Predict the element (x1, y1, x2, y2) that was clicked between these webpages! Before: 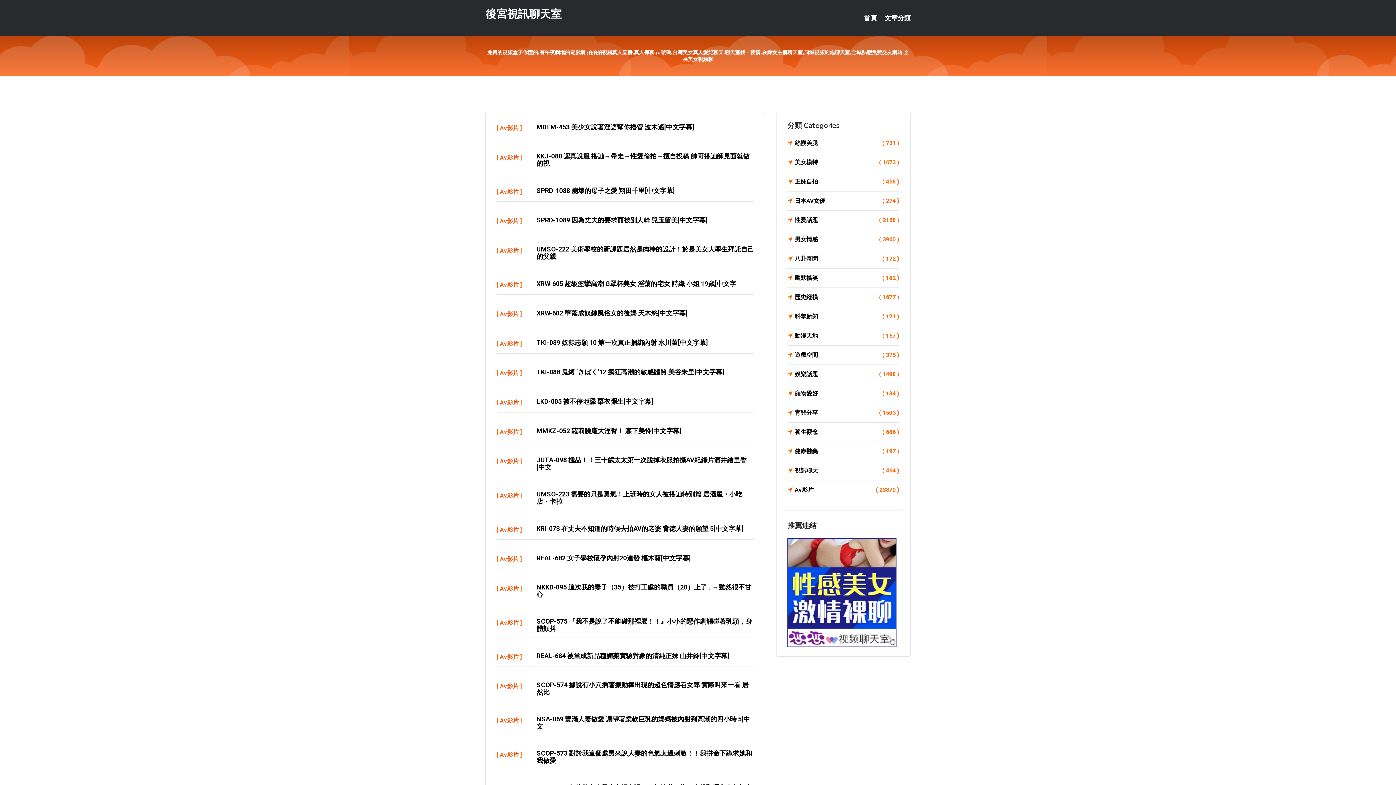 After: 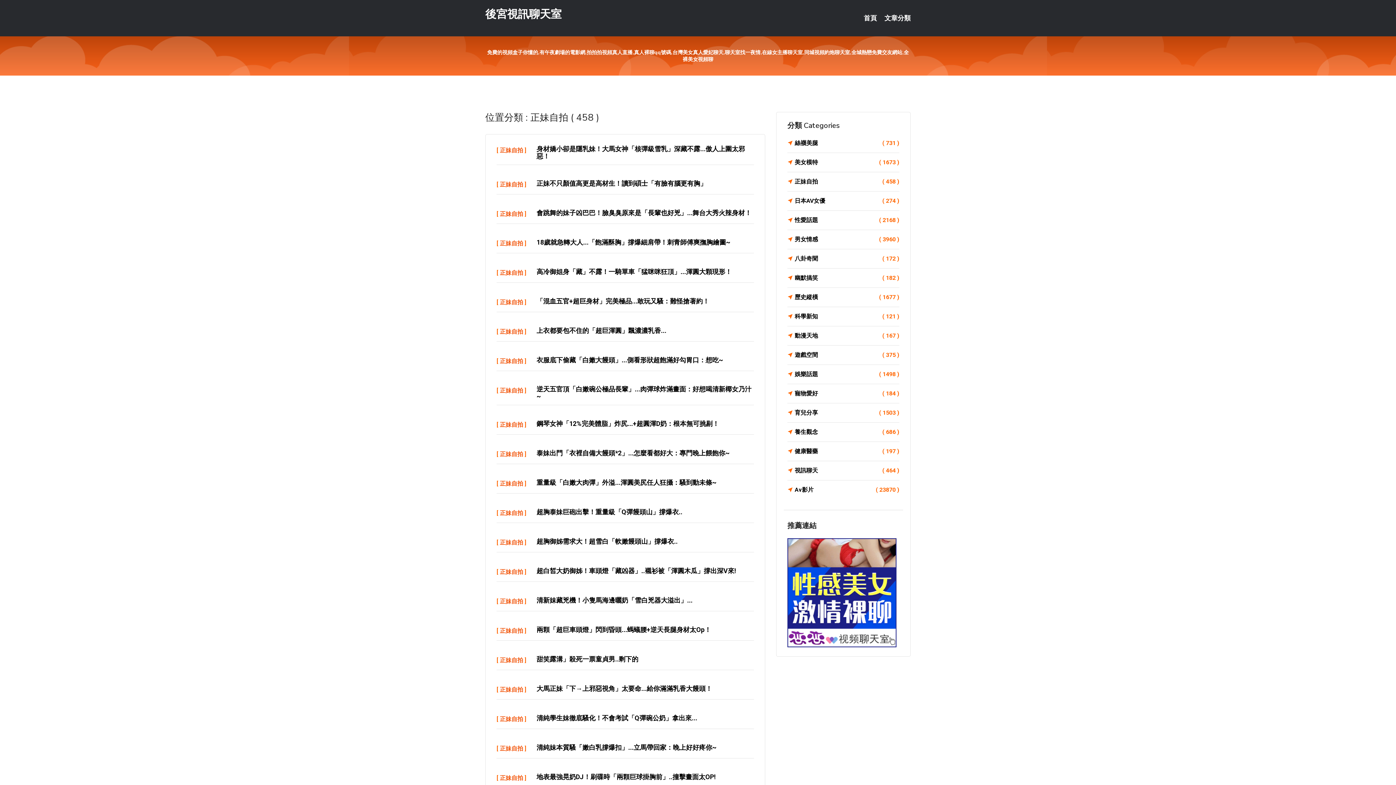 Action: bbox: (787, 176, 899, 186) label: 正妹自拍
( 458 )